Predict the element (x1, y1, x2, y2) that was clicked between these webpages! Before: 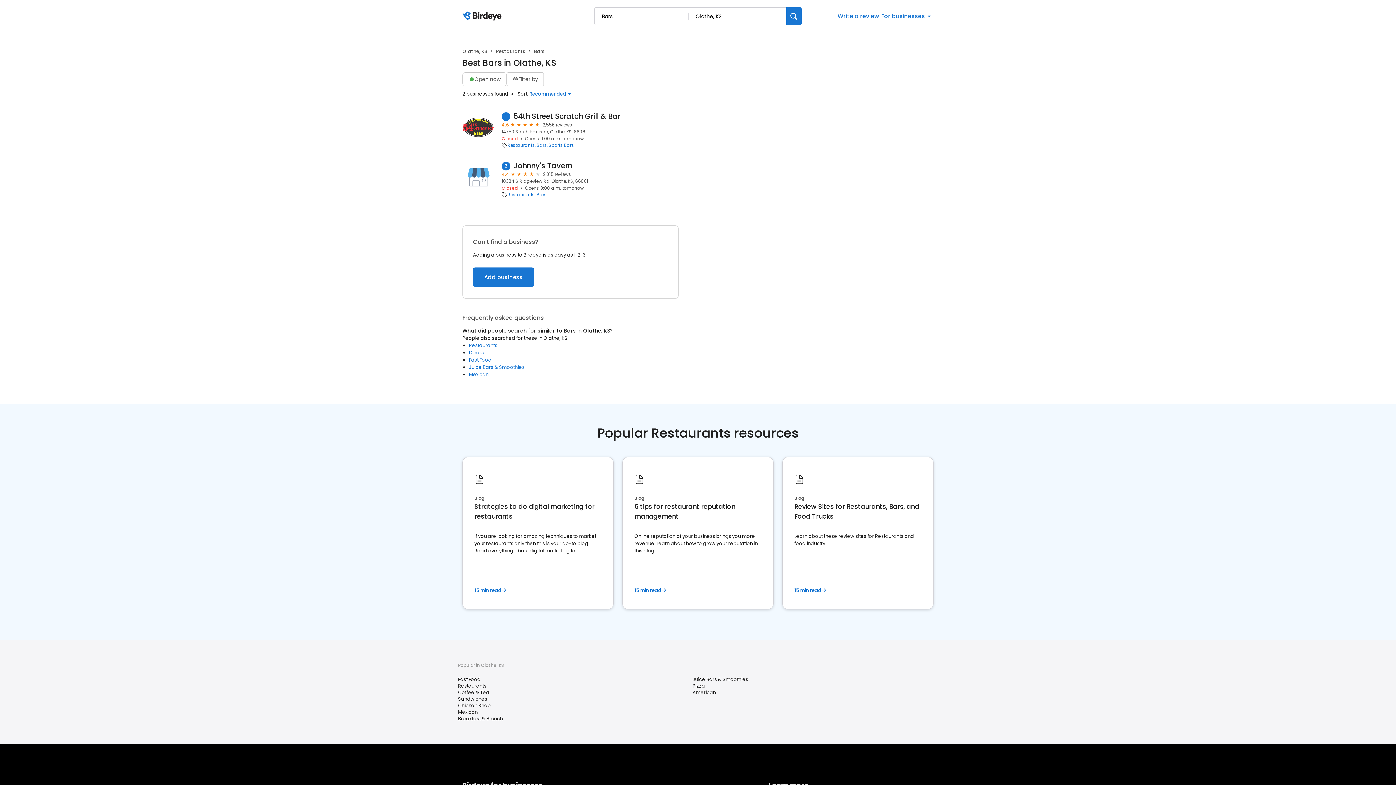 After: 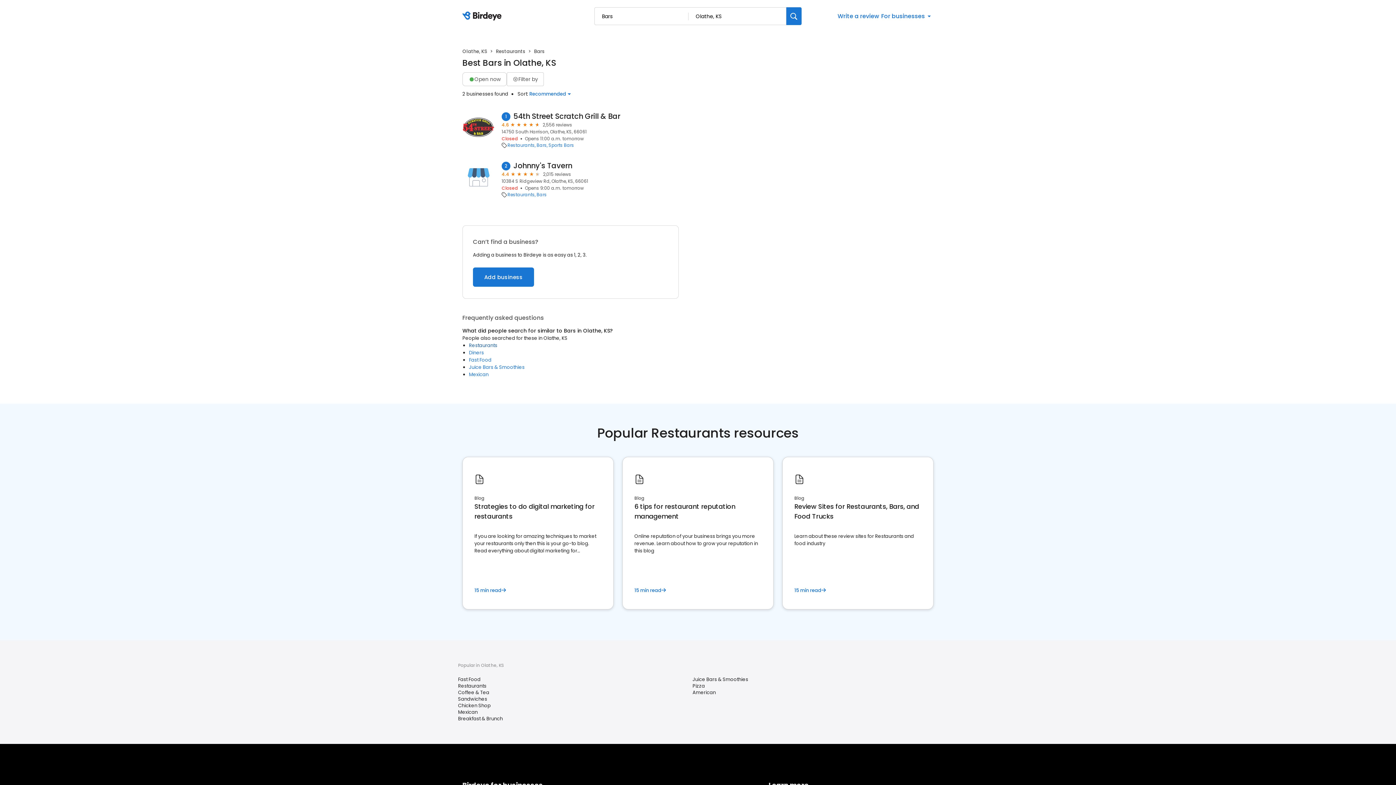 Action: bbox: (469, 342, 497, 349) label: Restaurants